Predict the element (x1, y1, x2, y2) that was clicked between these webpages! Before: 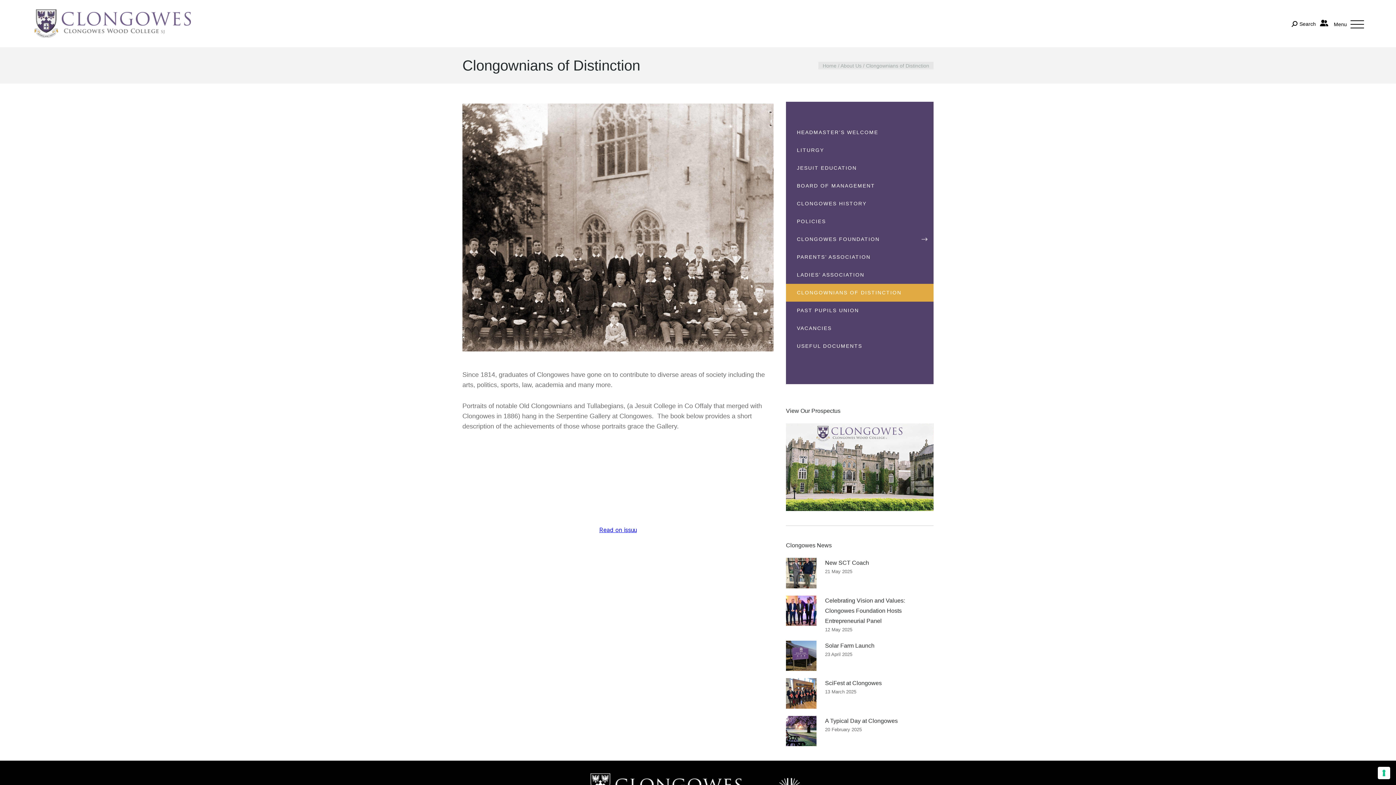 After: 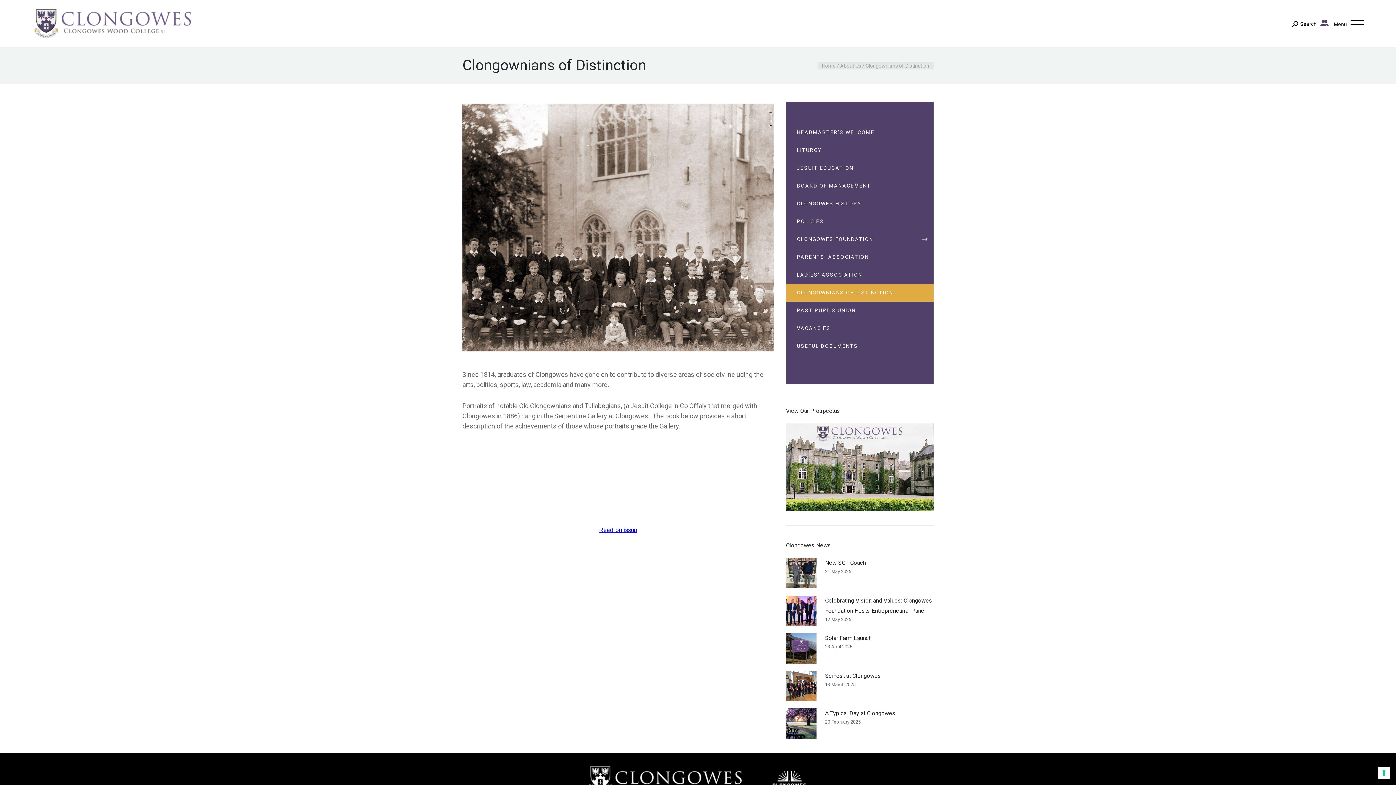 Action: label: Parent Portal bbox: (1320, 19, 1330, 26)